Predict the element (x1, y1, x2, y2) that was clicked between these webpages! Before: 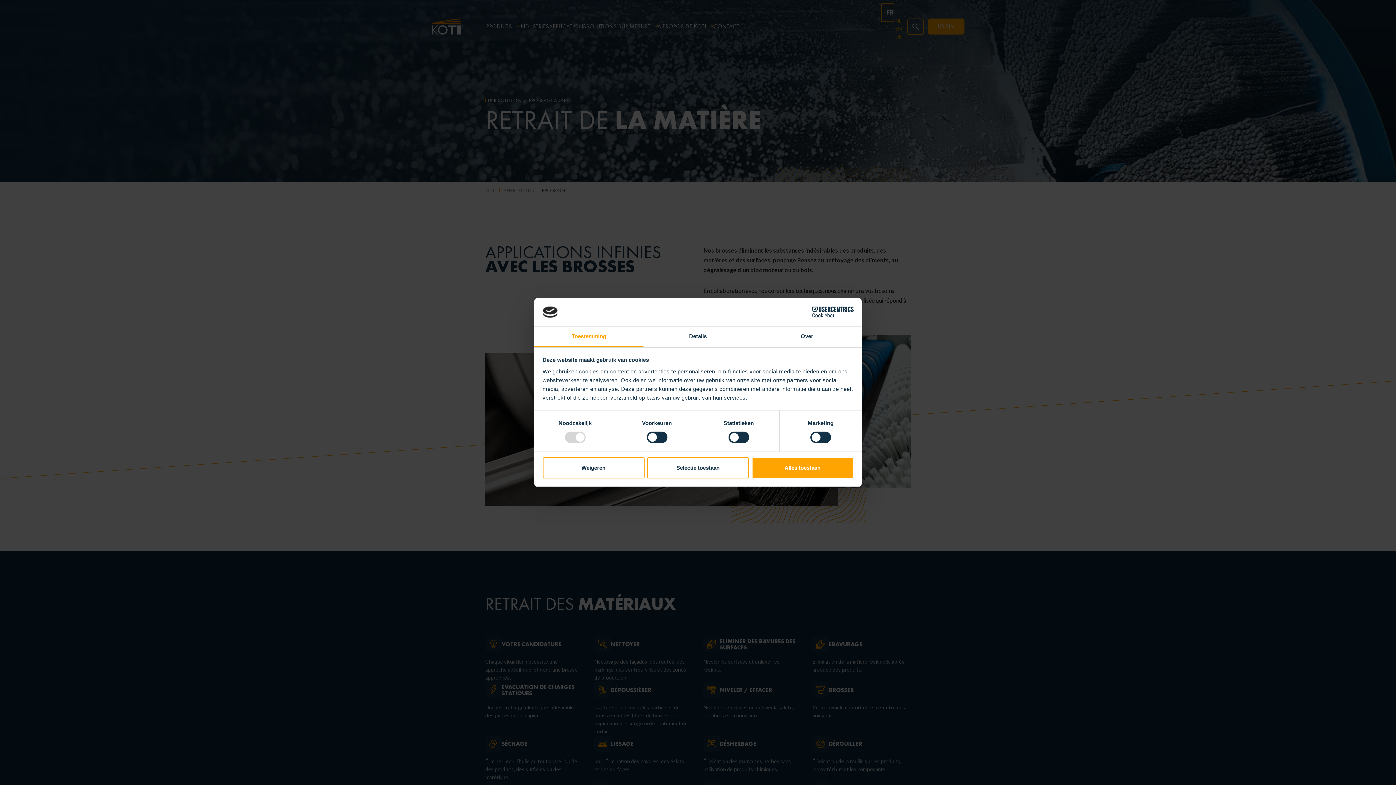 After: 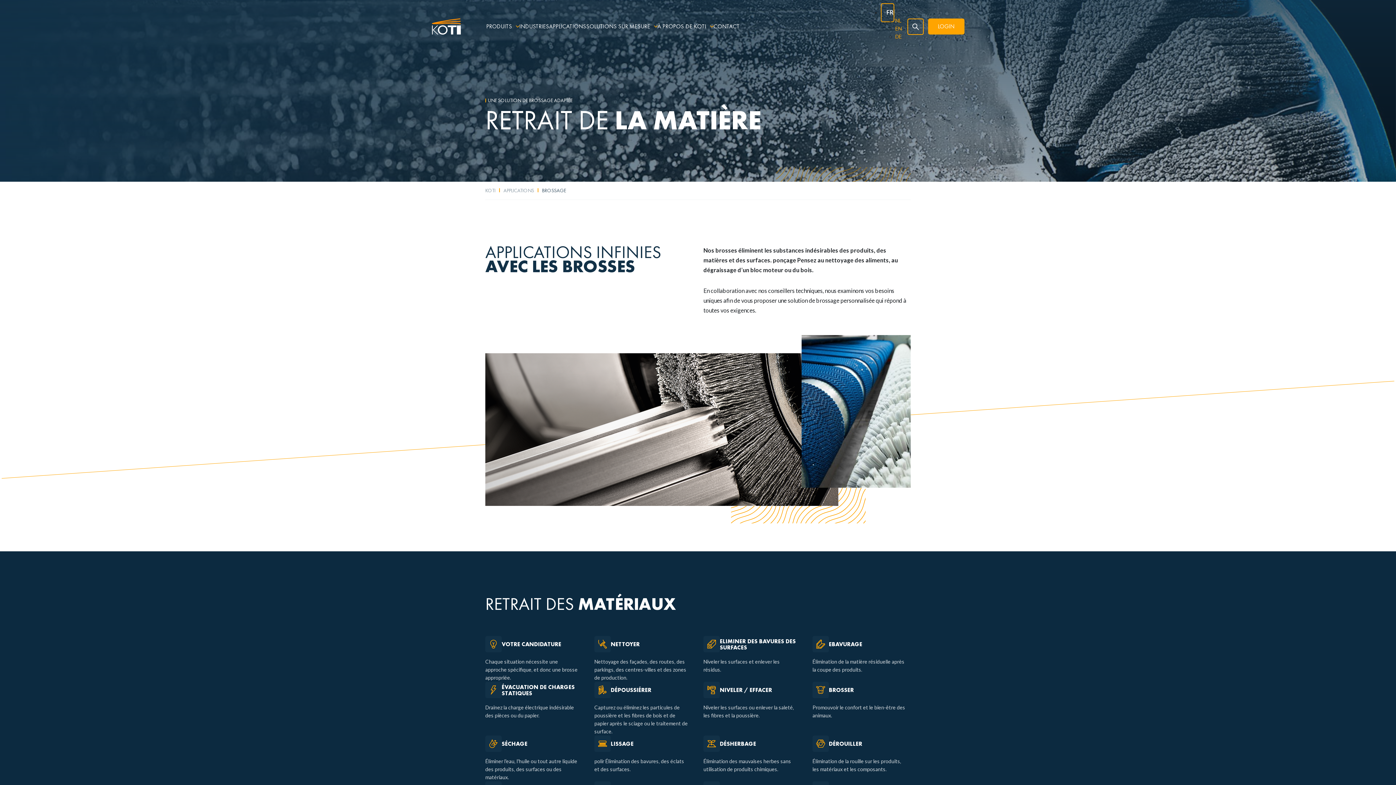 Action: bbox: (751, 457, 853, 478) label: Alles toestaan